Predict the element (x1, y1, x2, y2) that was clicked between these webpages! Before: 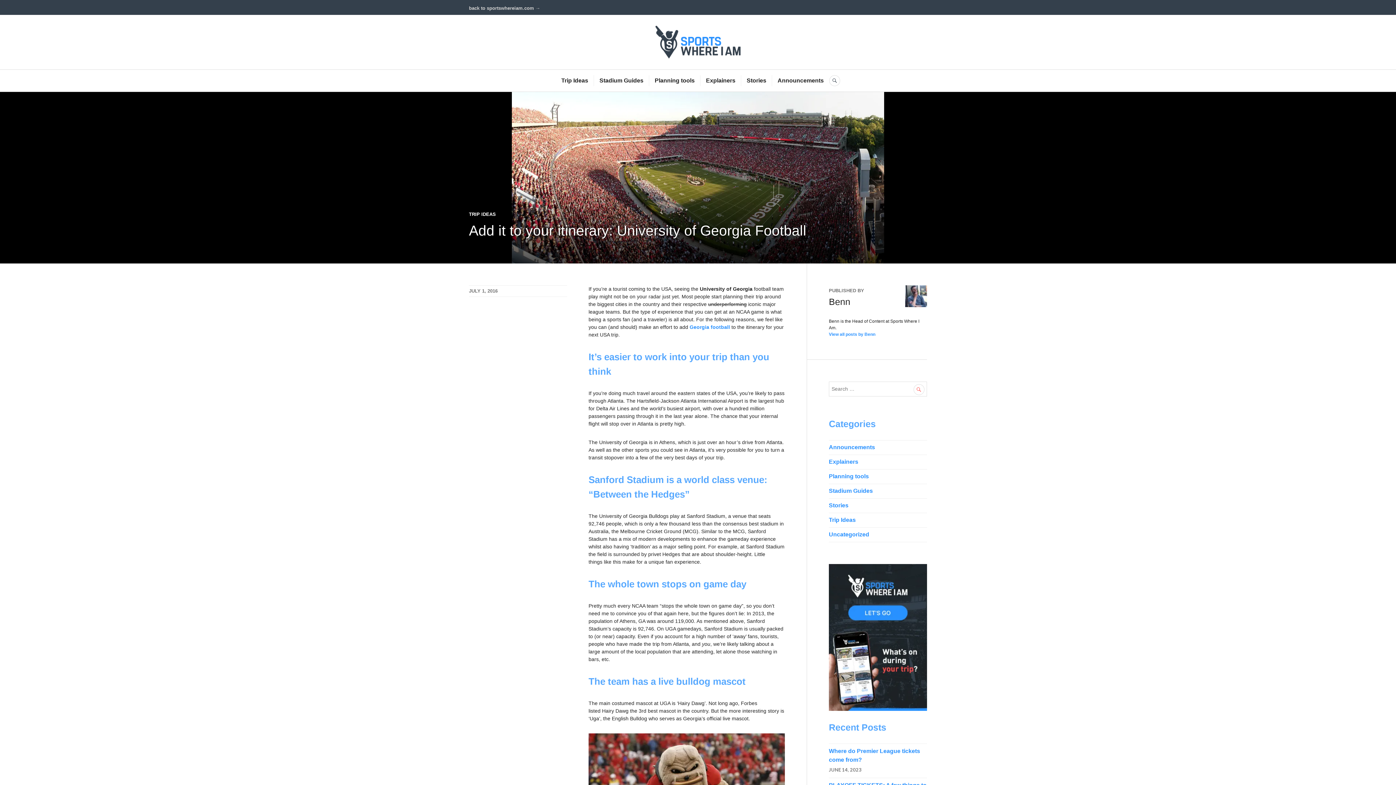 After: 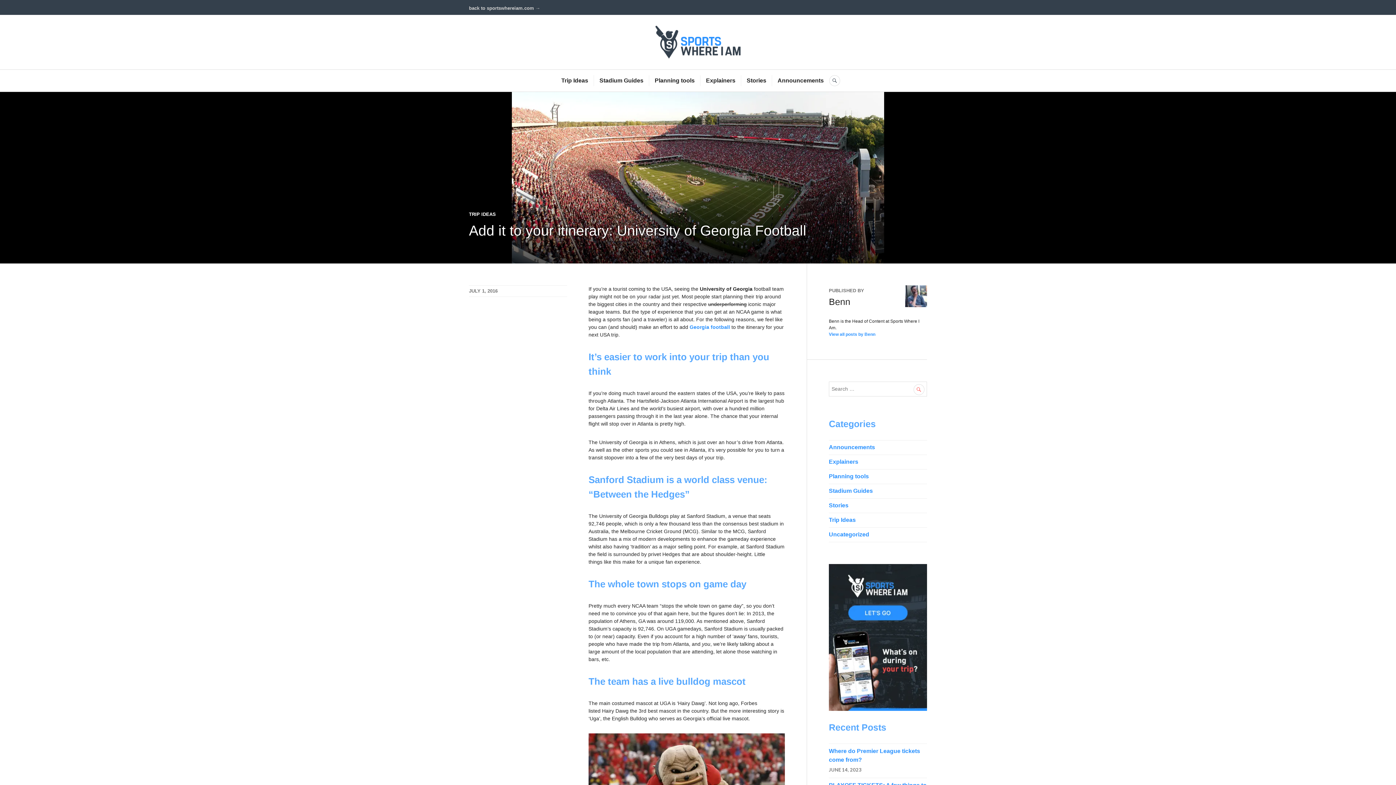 Action: bbox: (829, 564, 927, 711)